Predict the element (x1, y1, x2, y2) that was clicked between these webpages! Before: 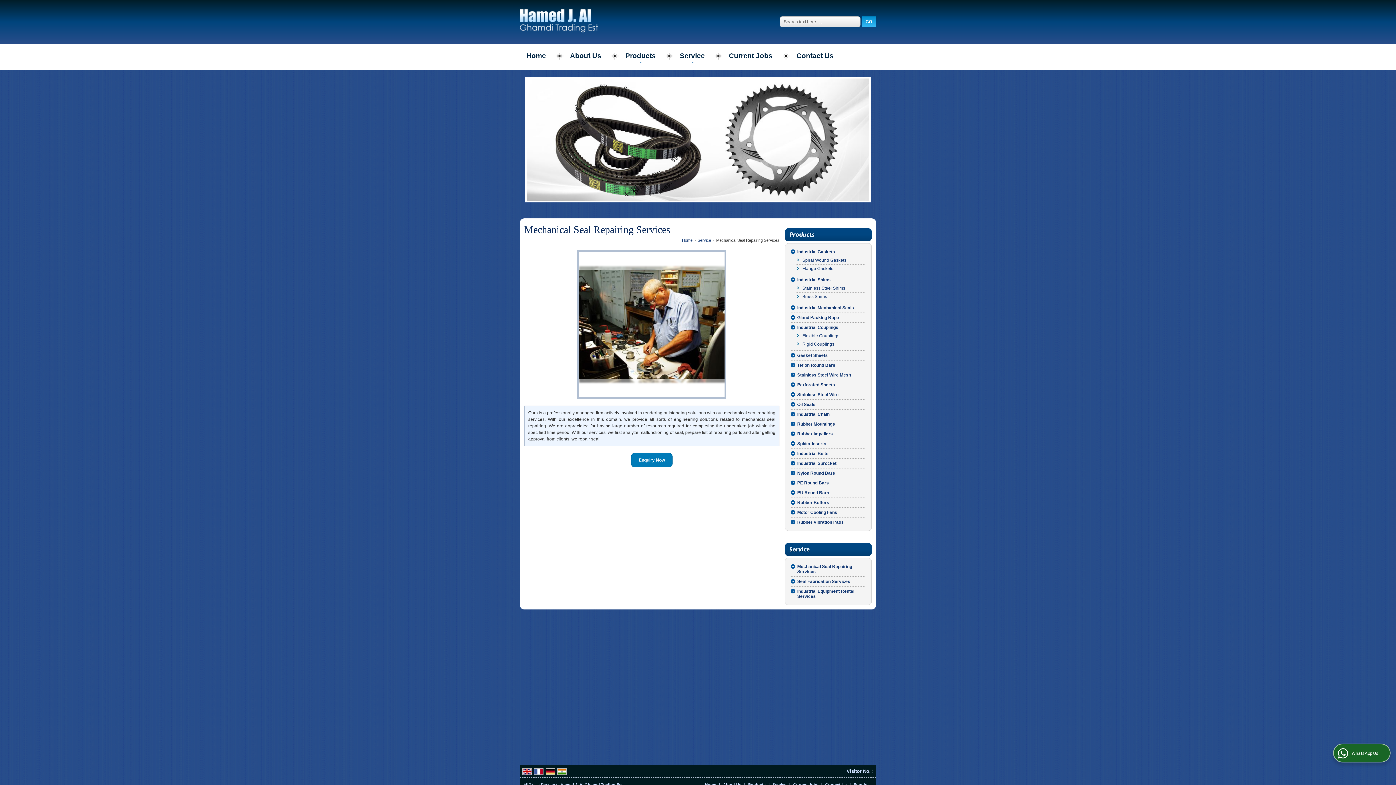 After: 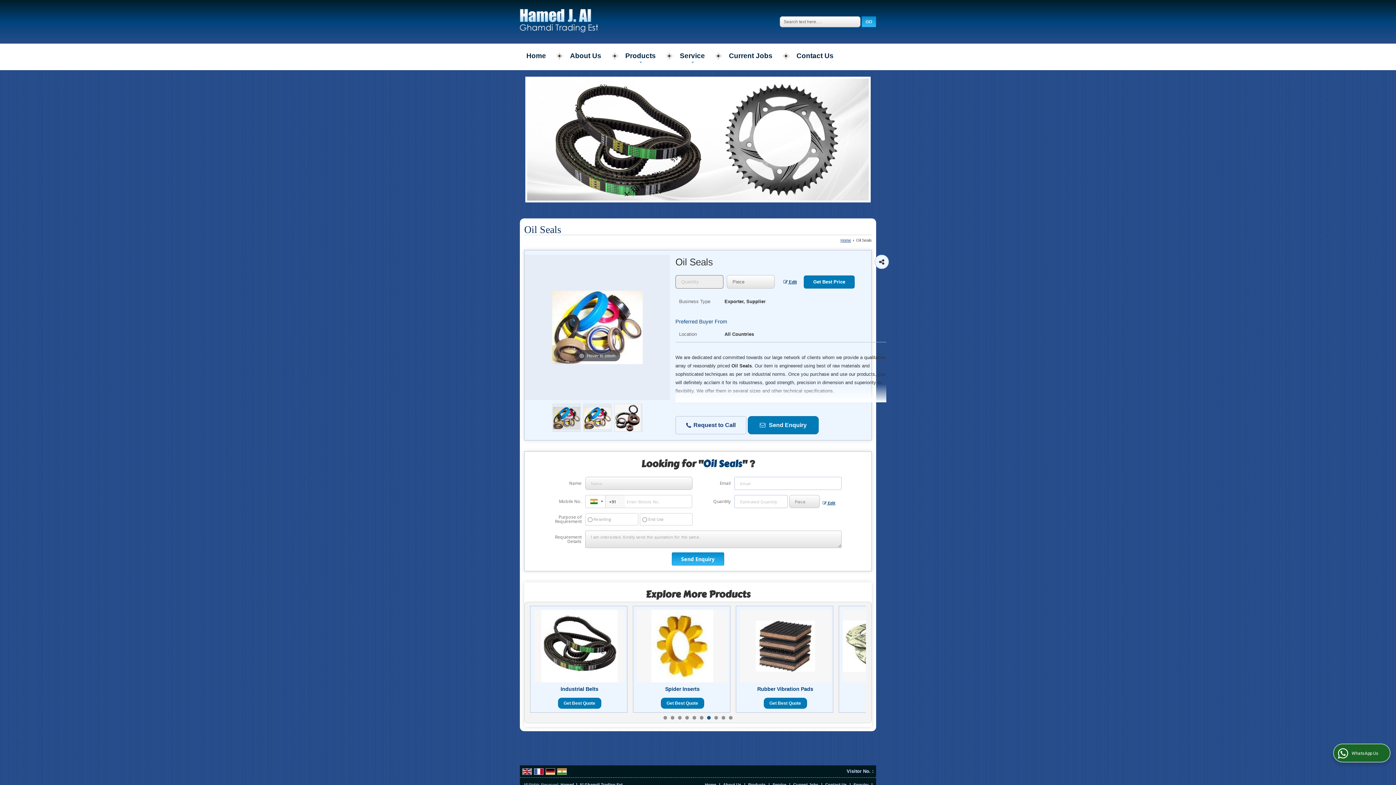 Action: bbox: (797, 402, 815, 407) label: Oil Seals